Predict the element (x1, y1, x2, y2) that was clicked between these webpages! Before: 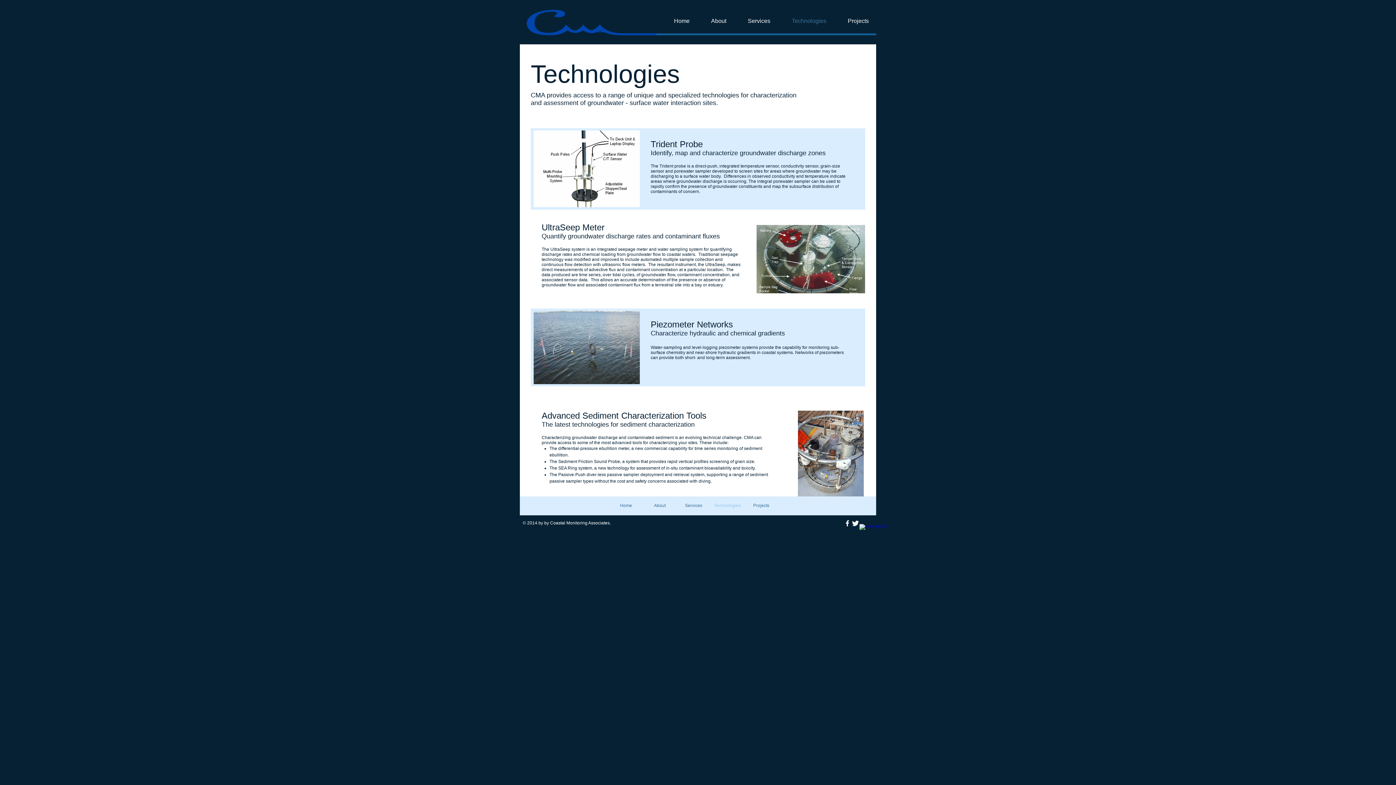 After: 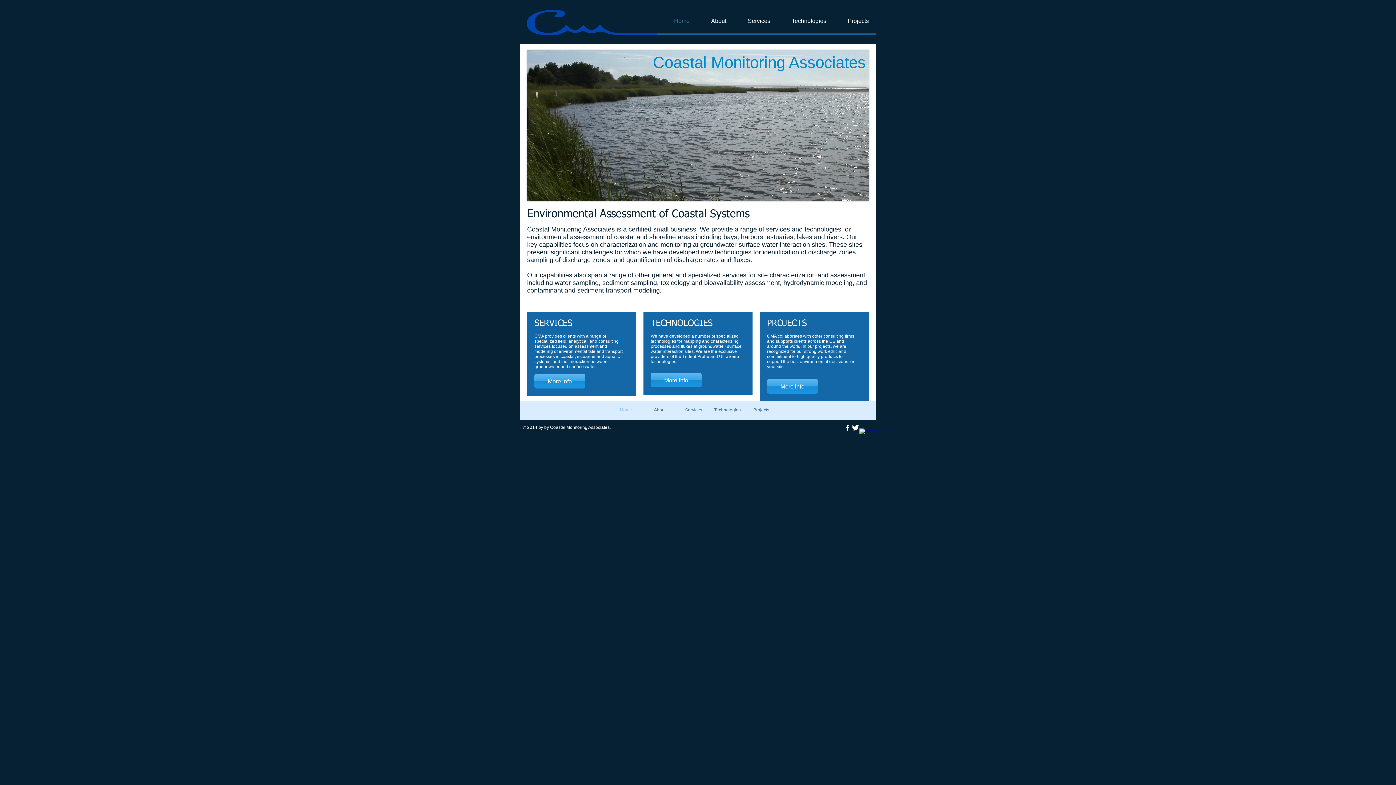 Action: bbox: (659, 16, 697, 25) label: Home